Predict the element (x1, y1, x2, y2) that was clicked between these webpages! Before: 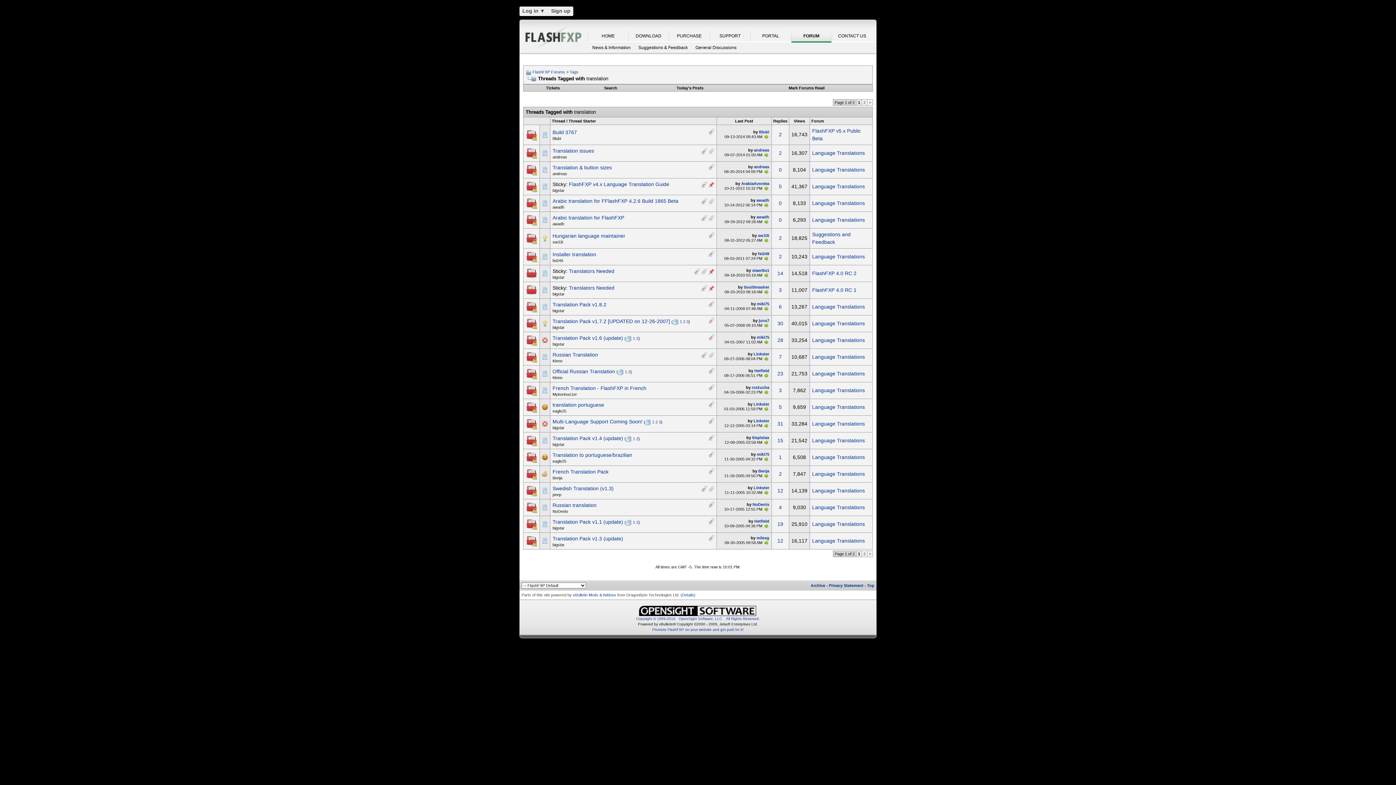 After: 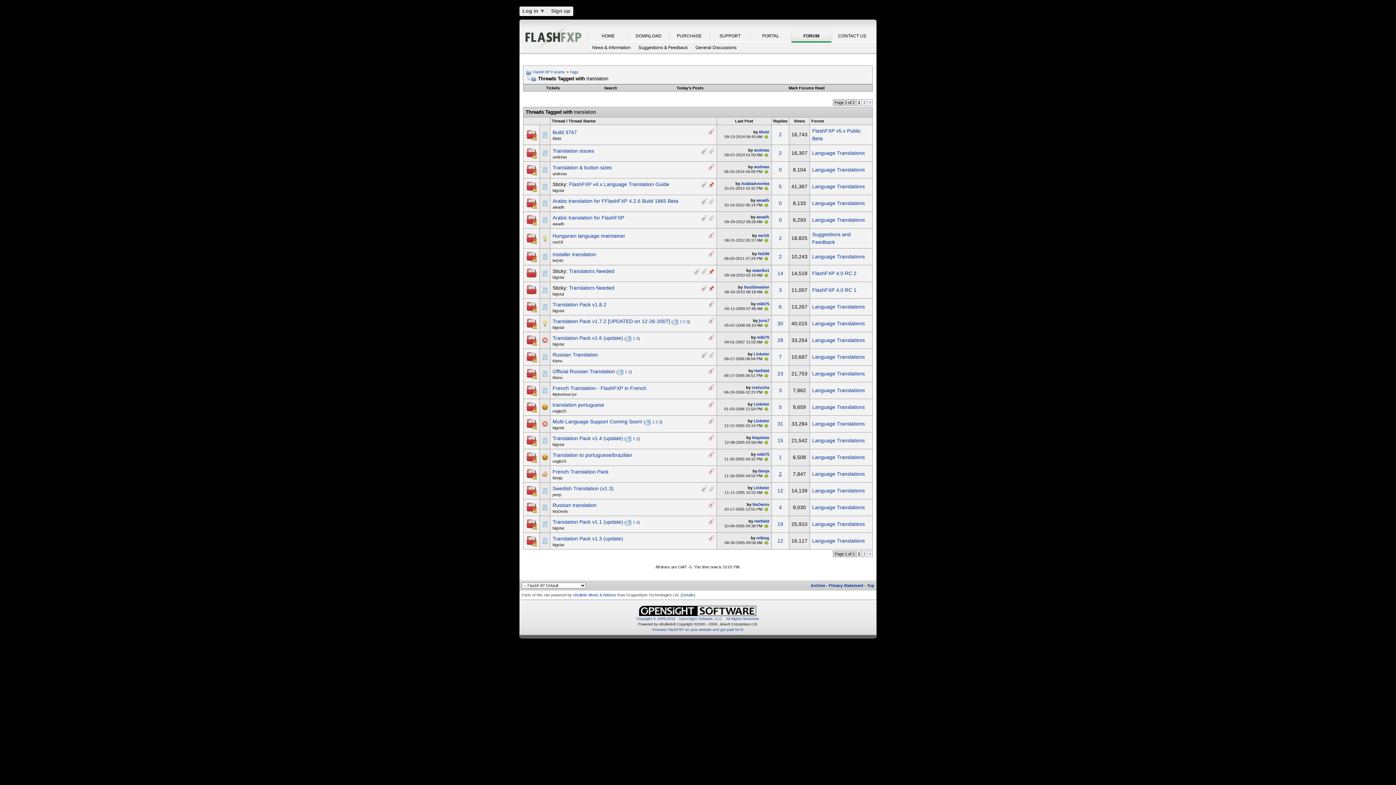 Action: bbox: (779, 471, 782, 477) label: 2